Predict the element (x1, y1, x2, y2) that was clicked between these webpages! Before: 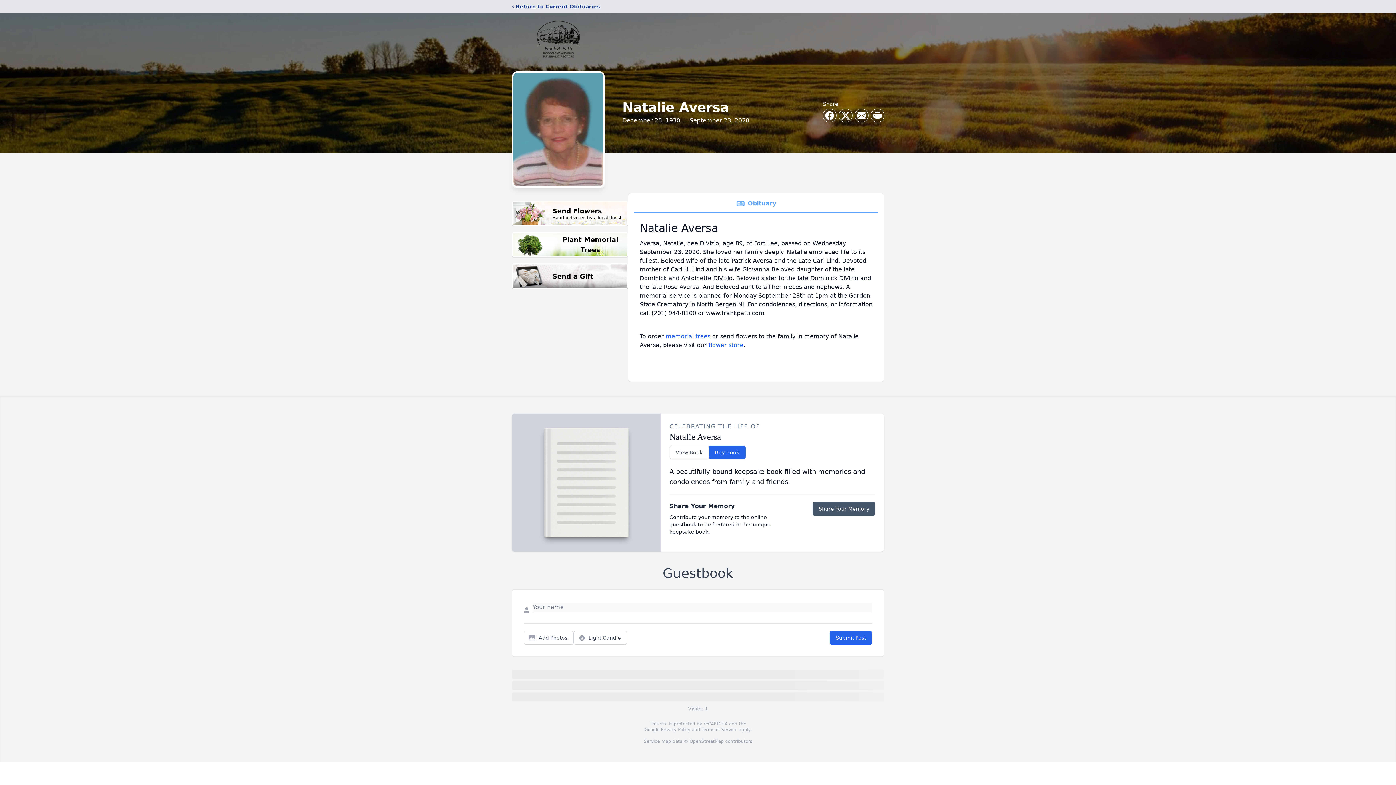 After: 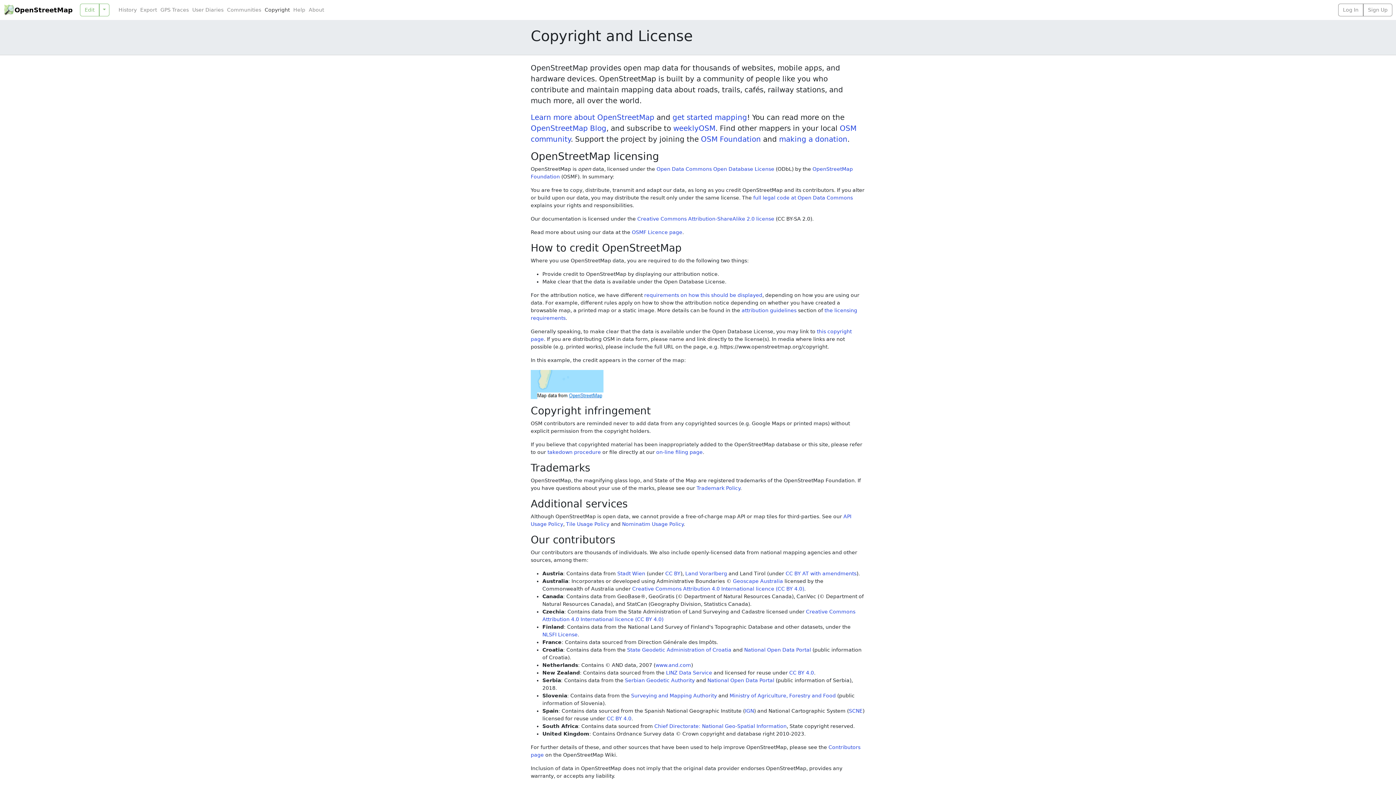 Action: bbox: (689, 739, 724, 744) label: OpenStreetMap